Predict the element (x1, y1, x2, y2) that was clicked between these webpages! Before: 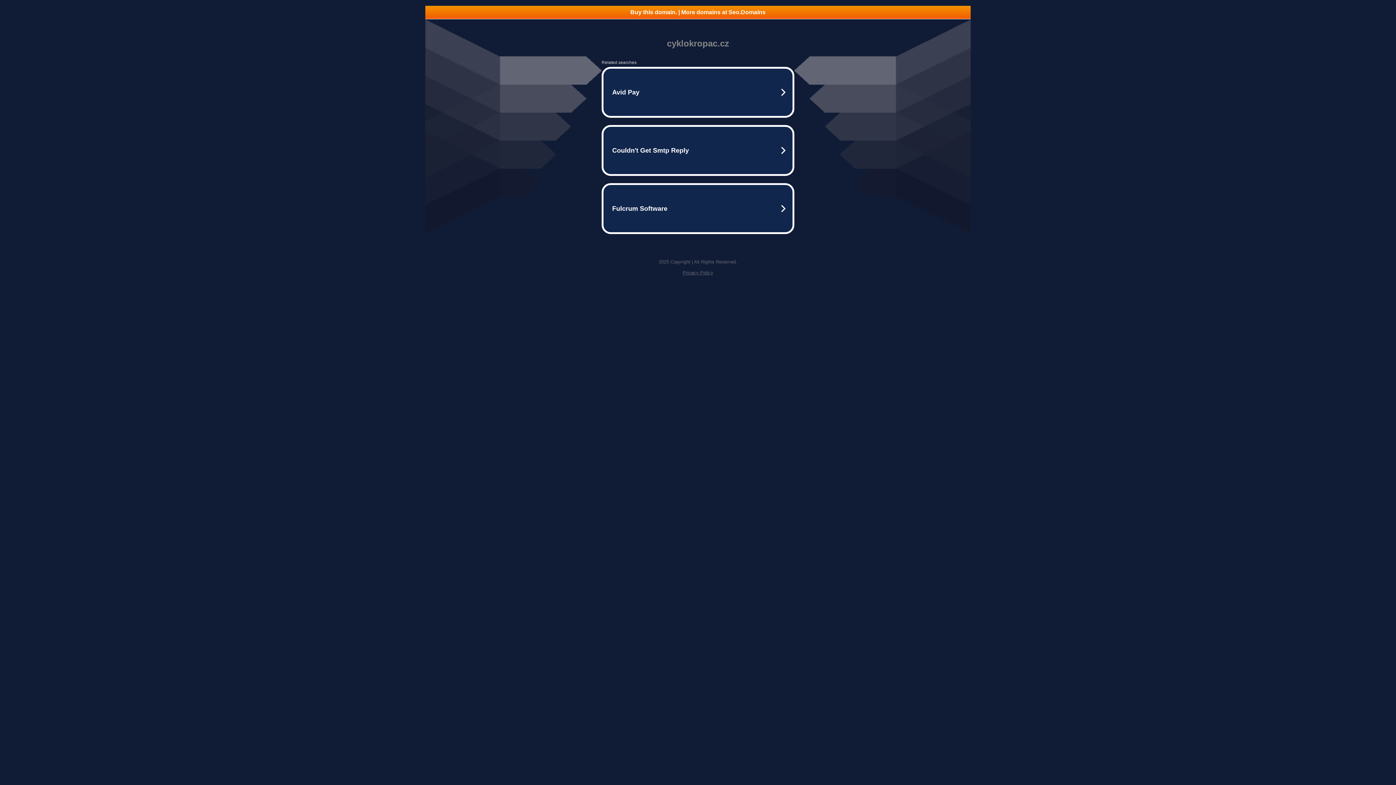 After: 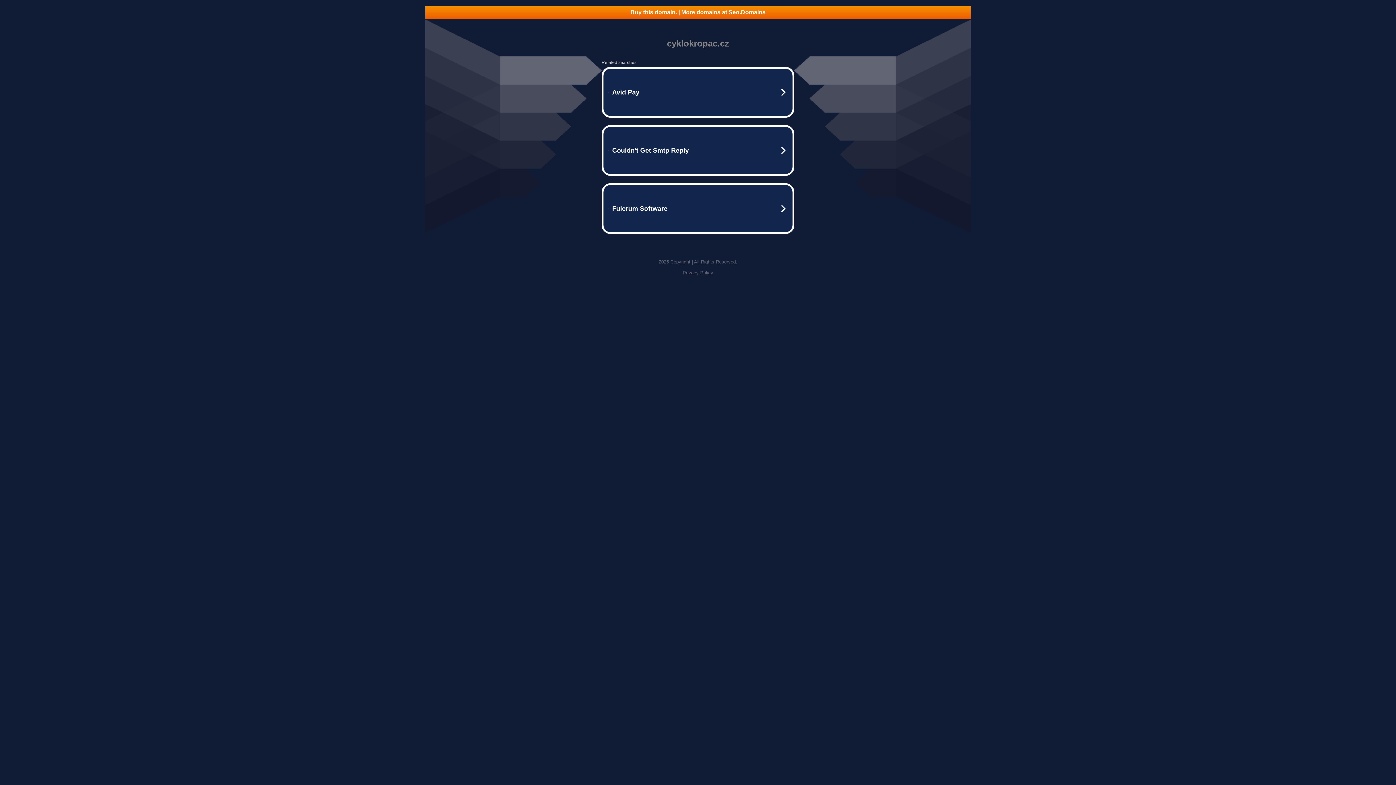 Action: bbox: (425, 5, 970, 18) label: Buy this domain. | More domains at Seo.Domains